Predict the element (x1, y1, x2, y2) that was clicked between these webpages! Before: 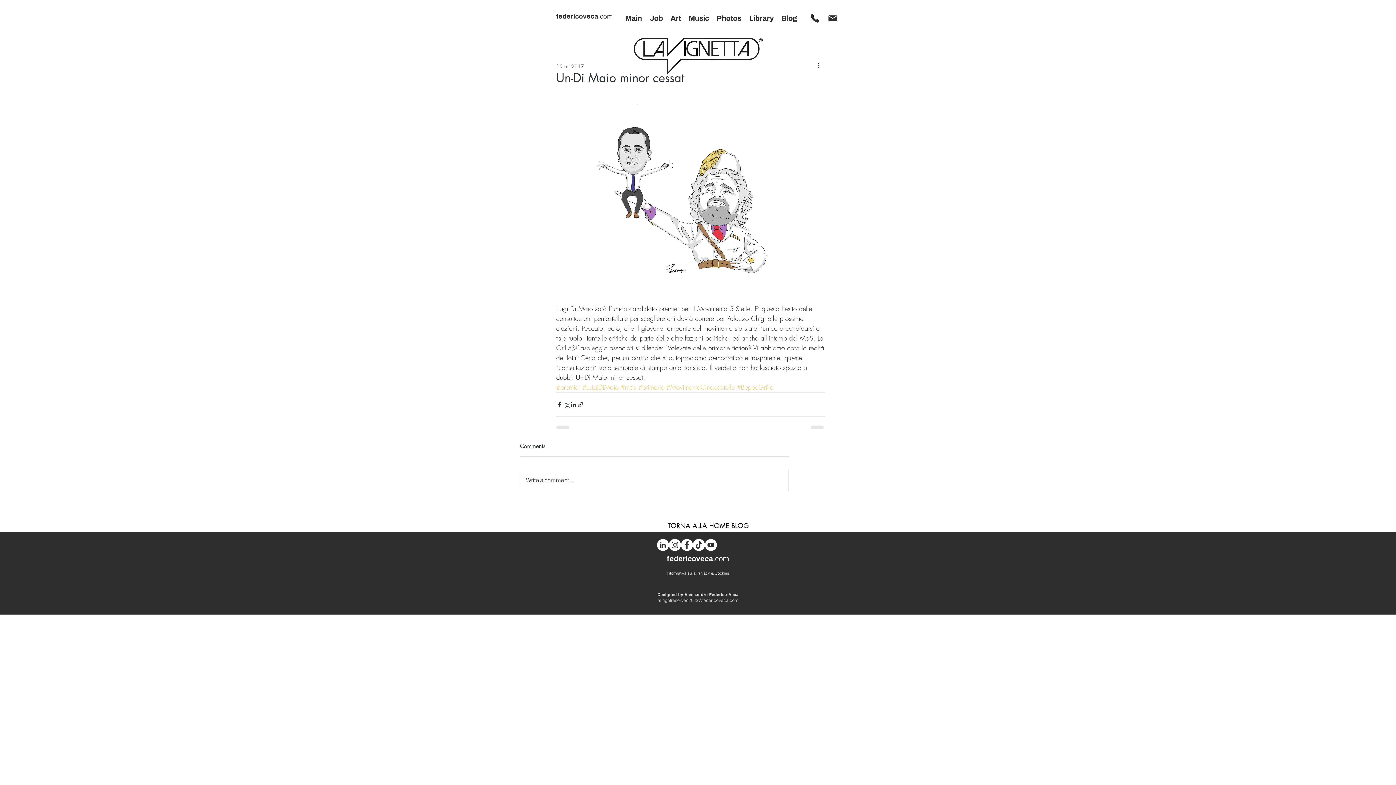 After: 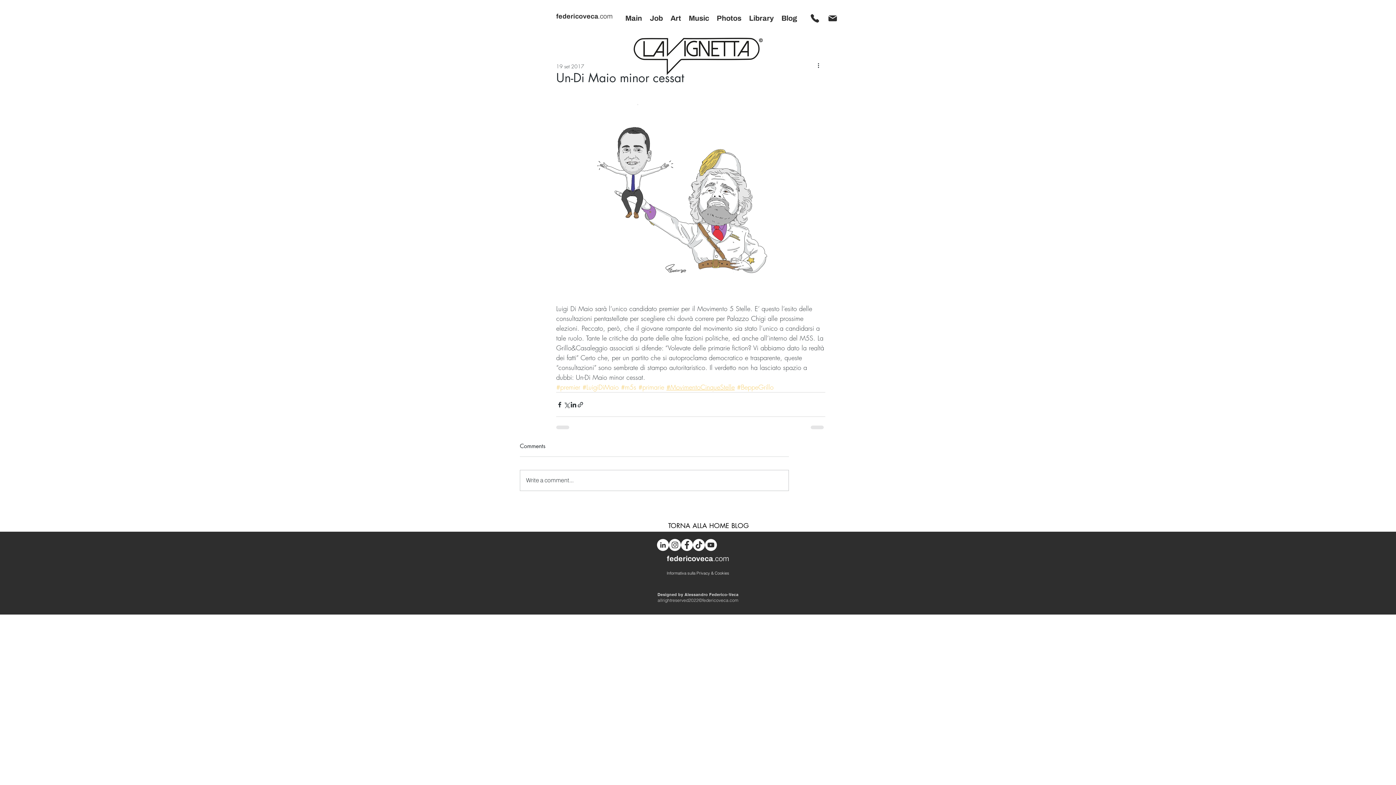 Action: bbox: (666, 382, 734, 391) label: #MovimentoCinqueStelle